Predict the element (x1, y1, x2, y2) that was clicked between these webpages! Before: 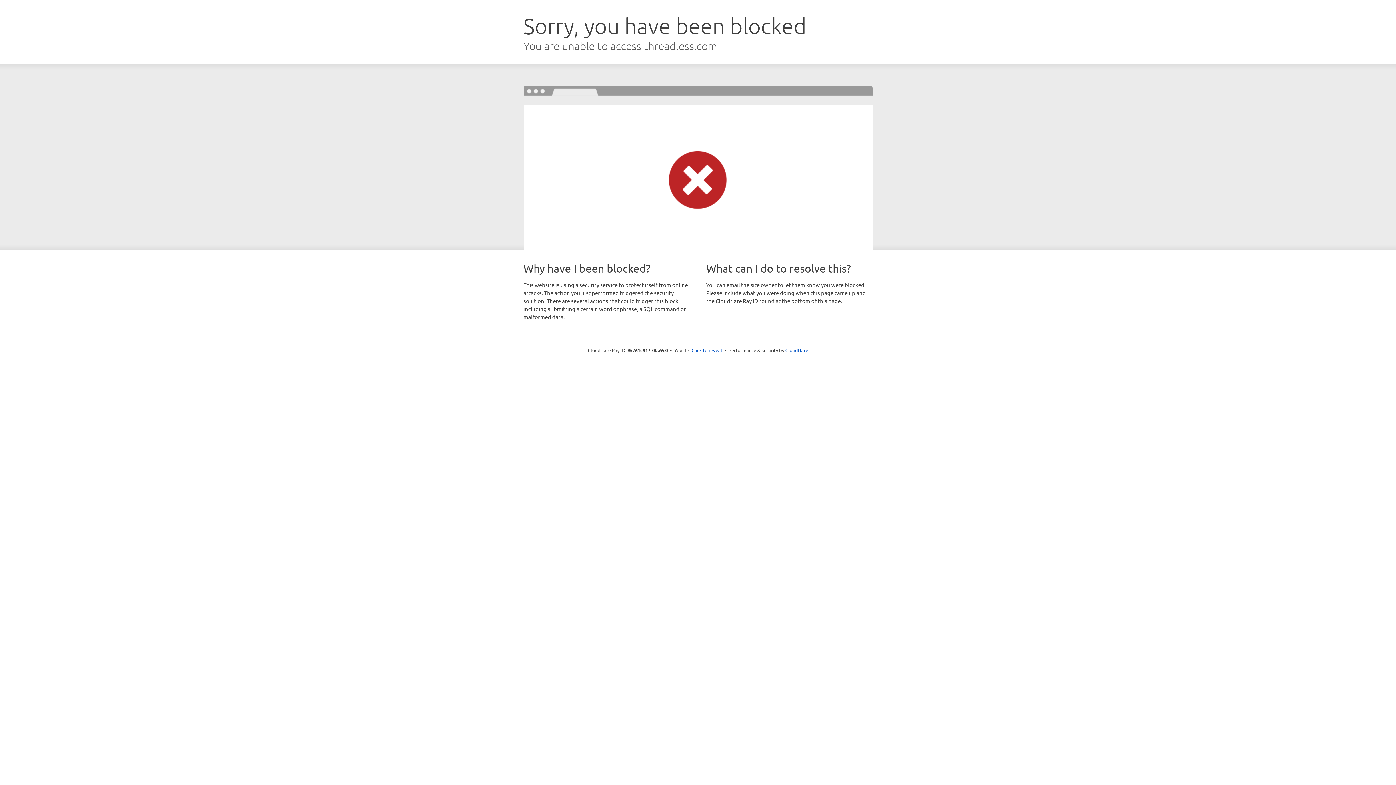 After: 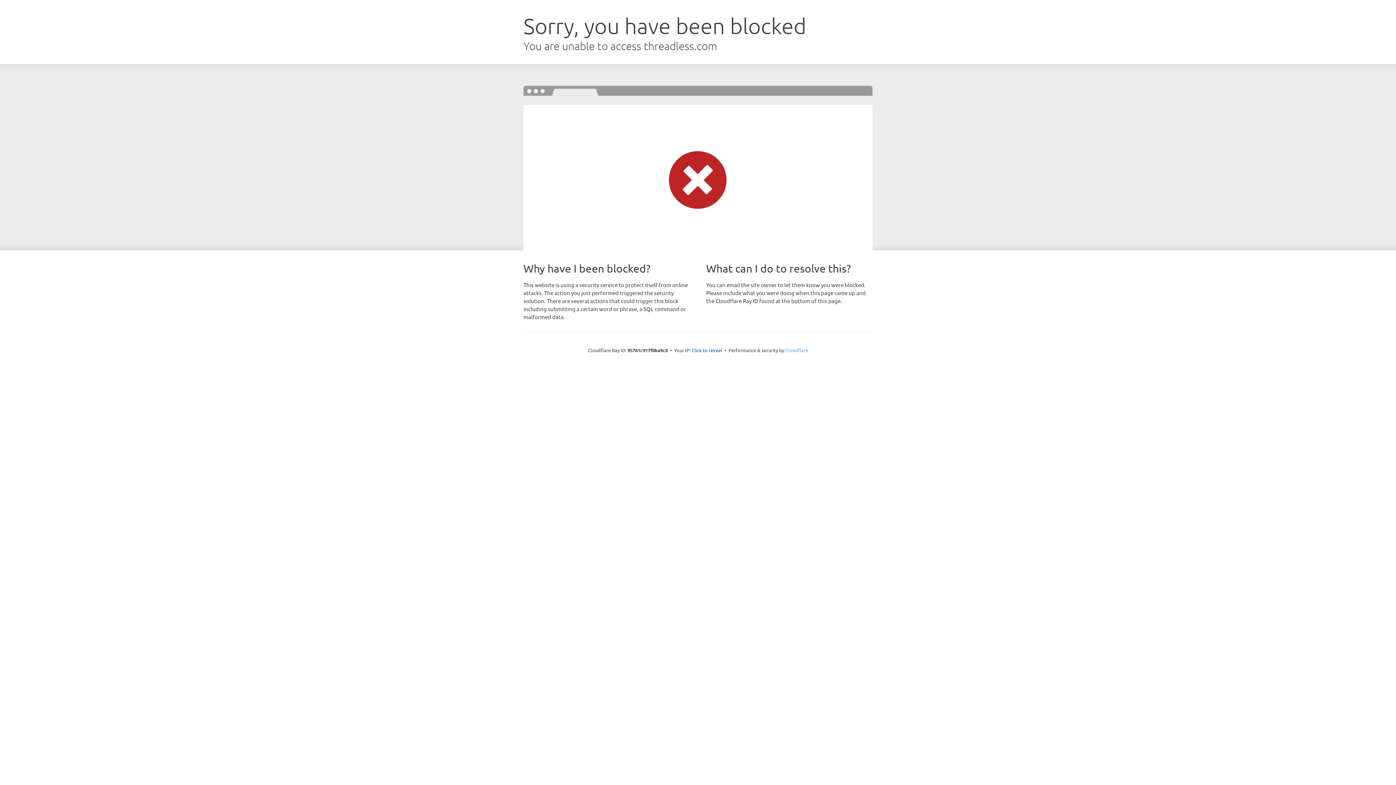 Action: bbox: (785, 347, 808, 353) label: Cloudflare